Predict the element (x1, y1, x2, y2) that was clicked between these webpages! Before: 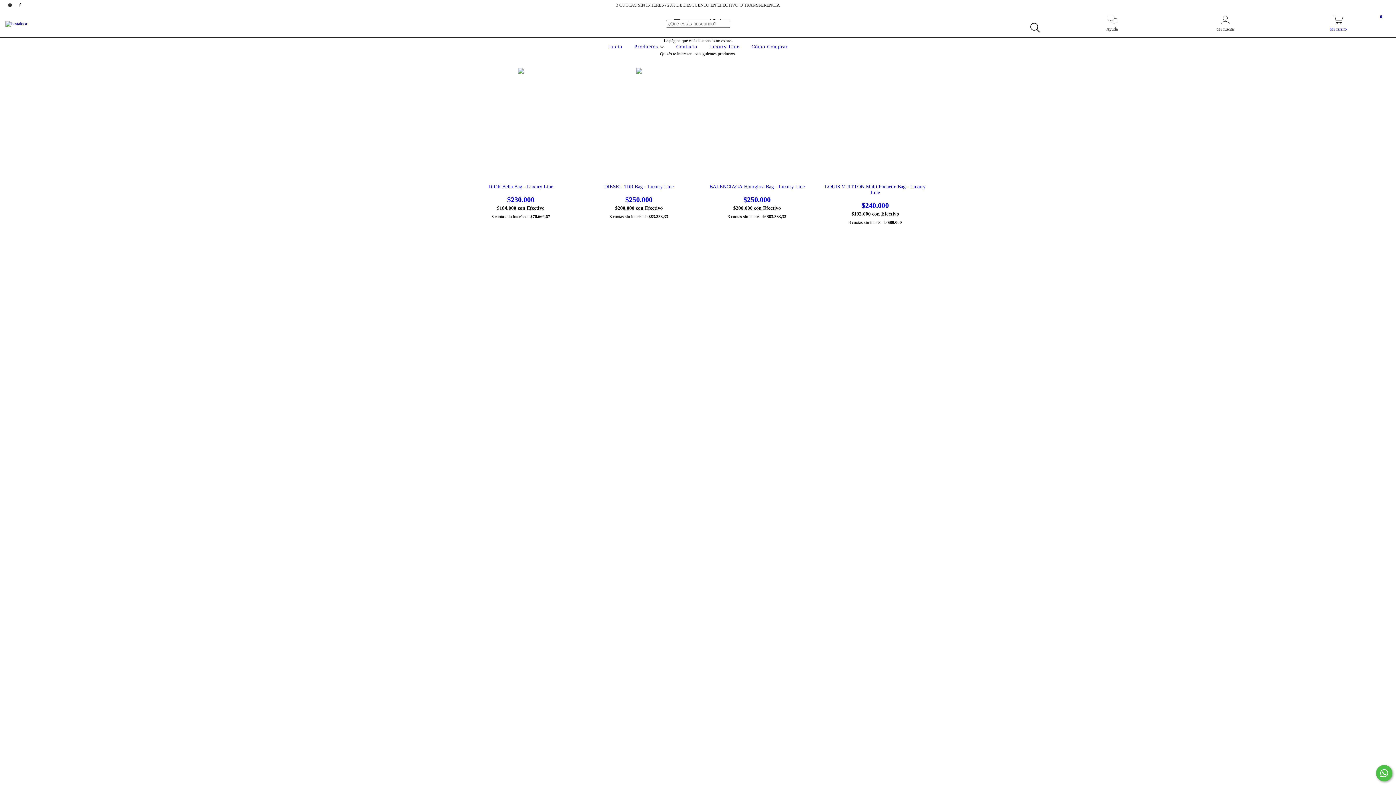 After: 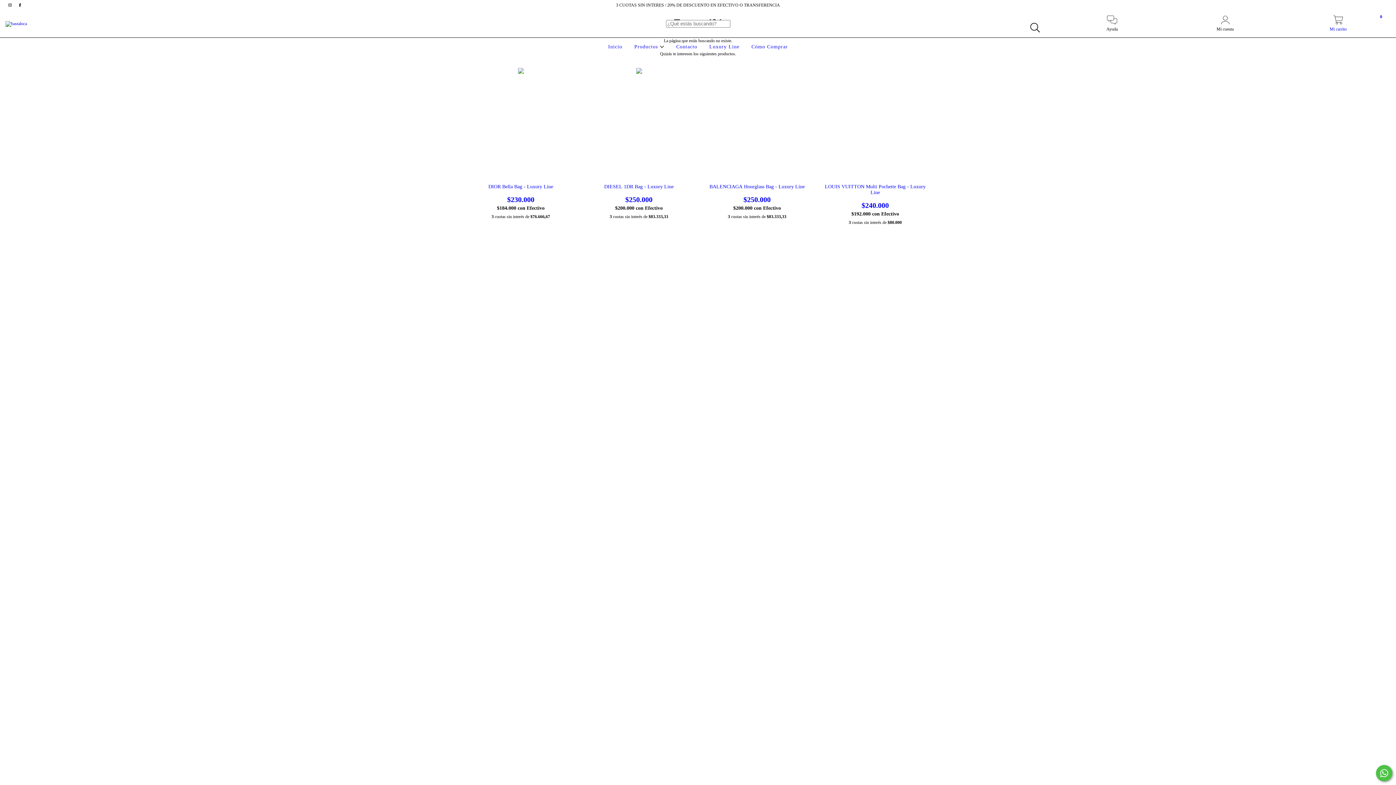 Action: label: facebook bastaloca bbox: (15, 2, 24, 7)